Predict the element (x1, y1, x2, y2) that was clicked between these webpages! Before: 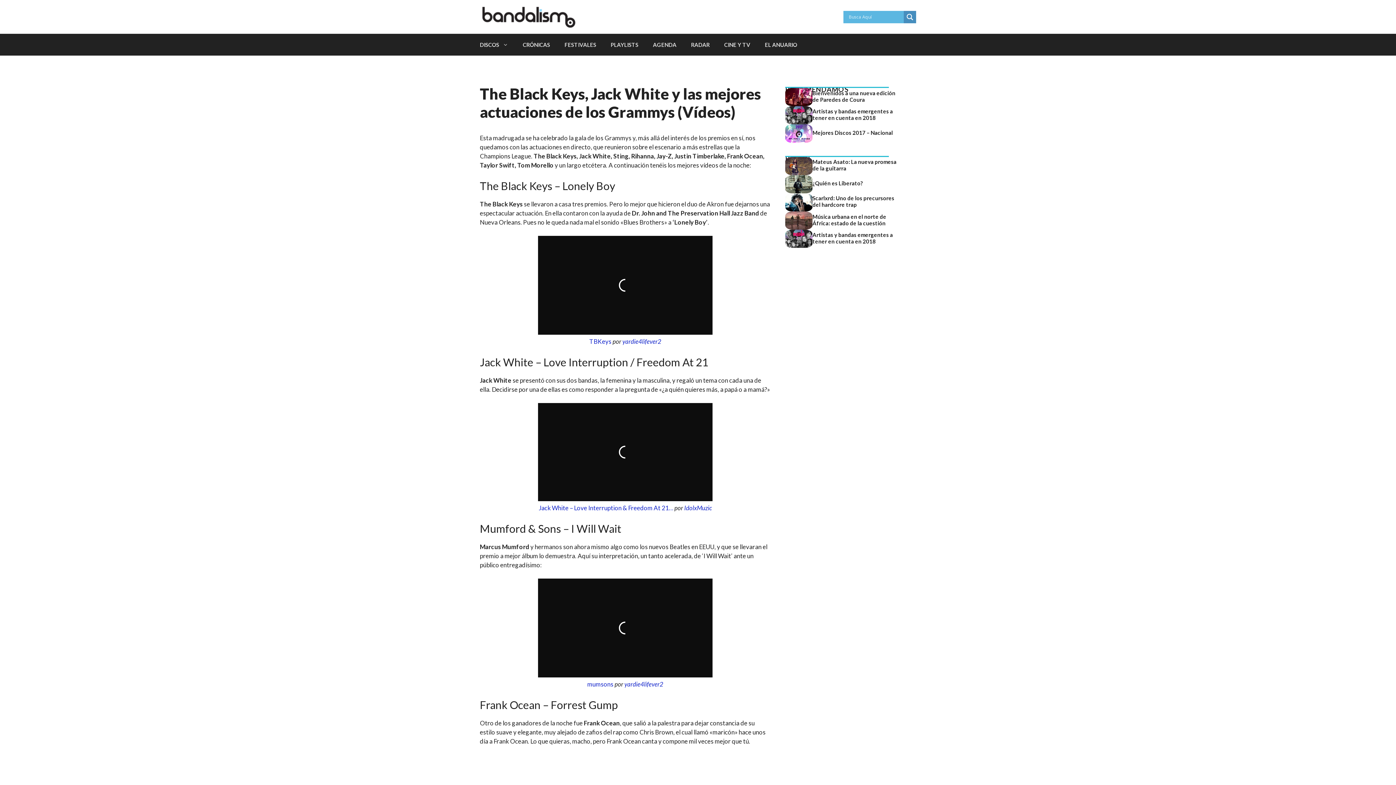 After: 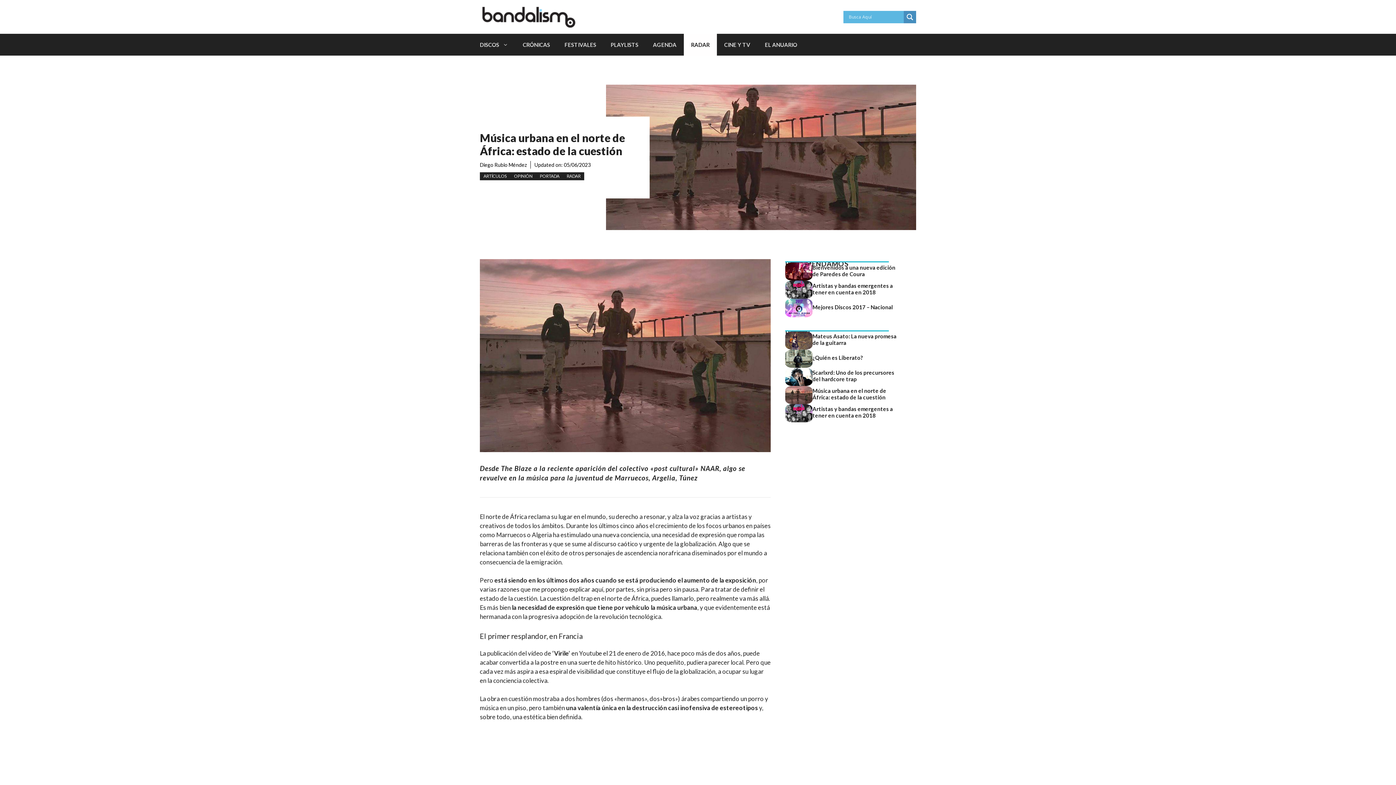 Action: bbox: (785, 216, 812, 223)